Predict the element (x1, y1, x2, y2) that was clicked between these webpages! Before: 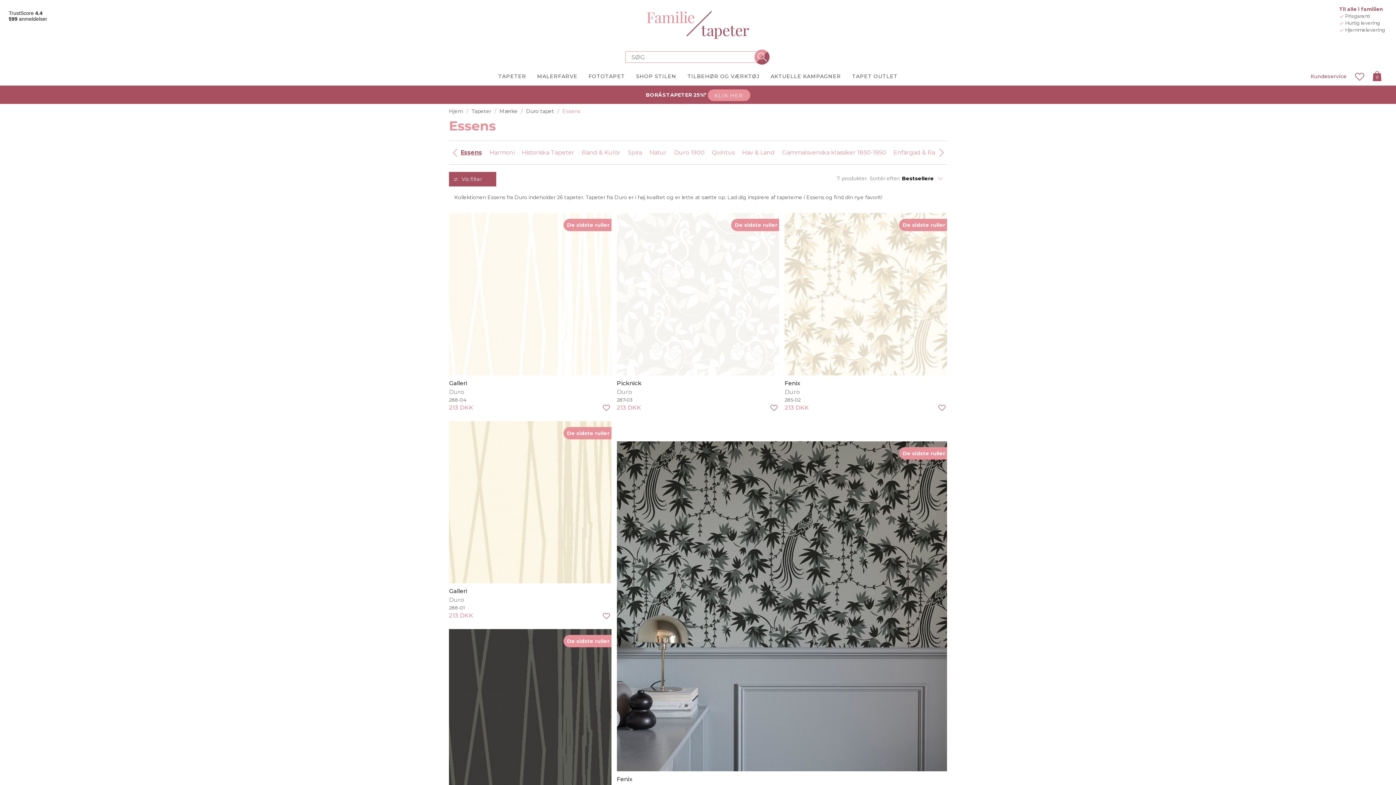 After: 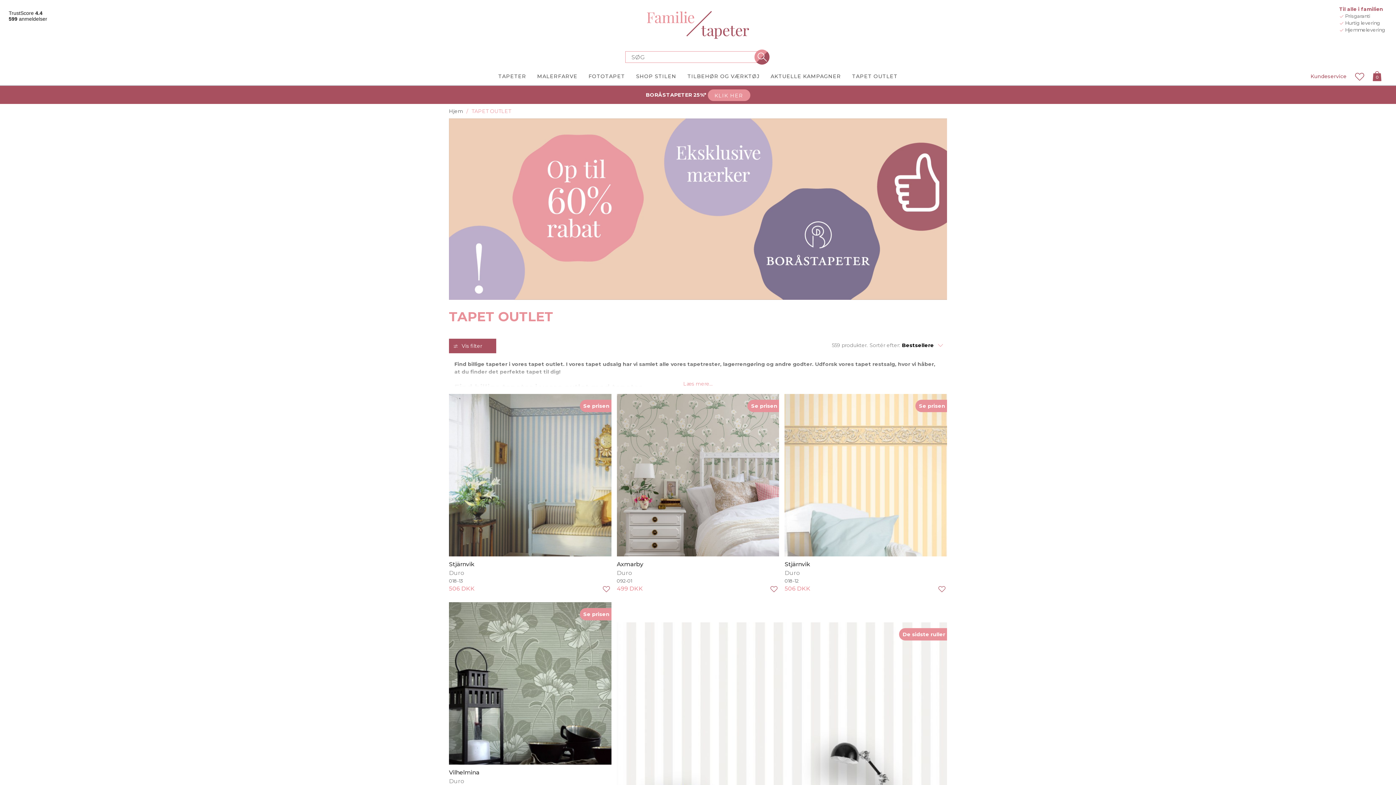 Action: label: TAPET OUTLET bbox: (846, 68, 903, 85)